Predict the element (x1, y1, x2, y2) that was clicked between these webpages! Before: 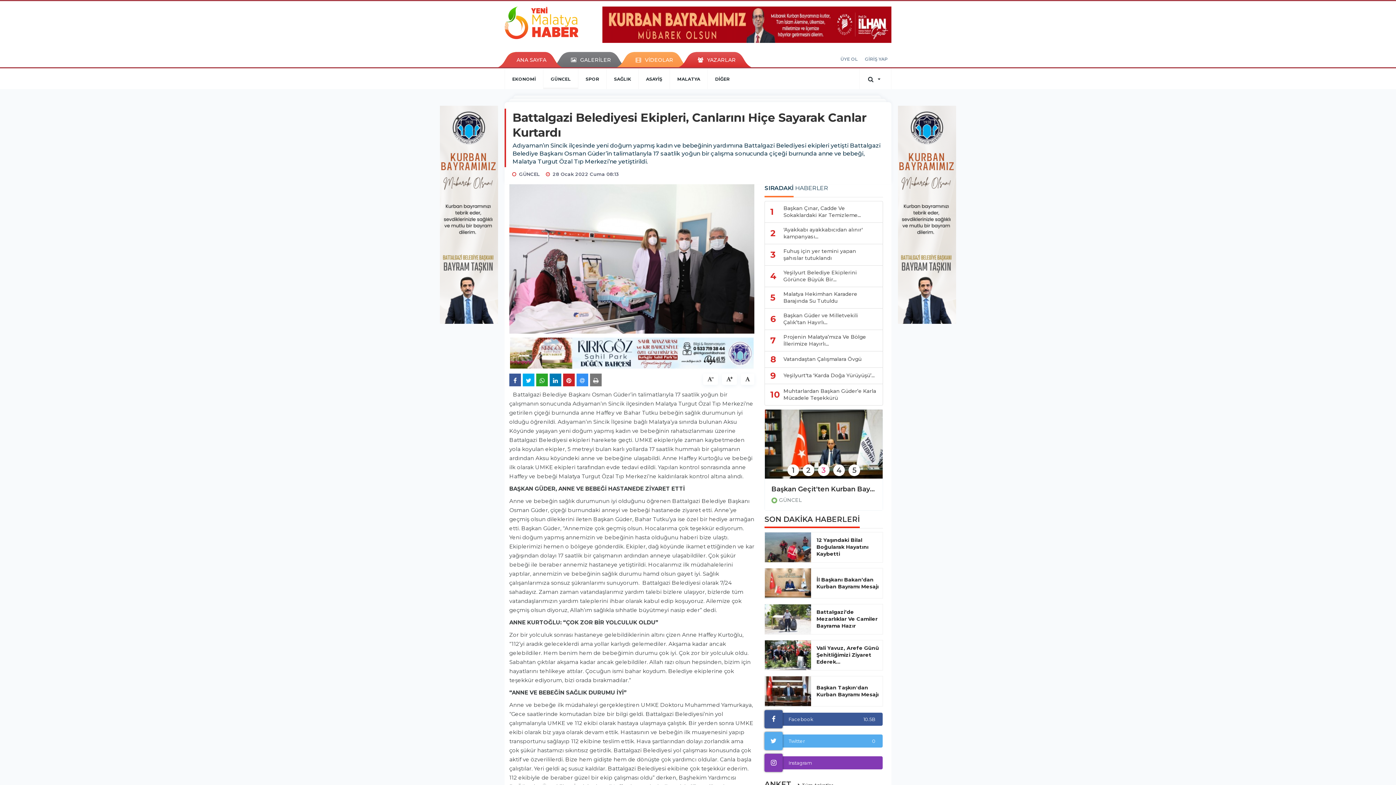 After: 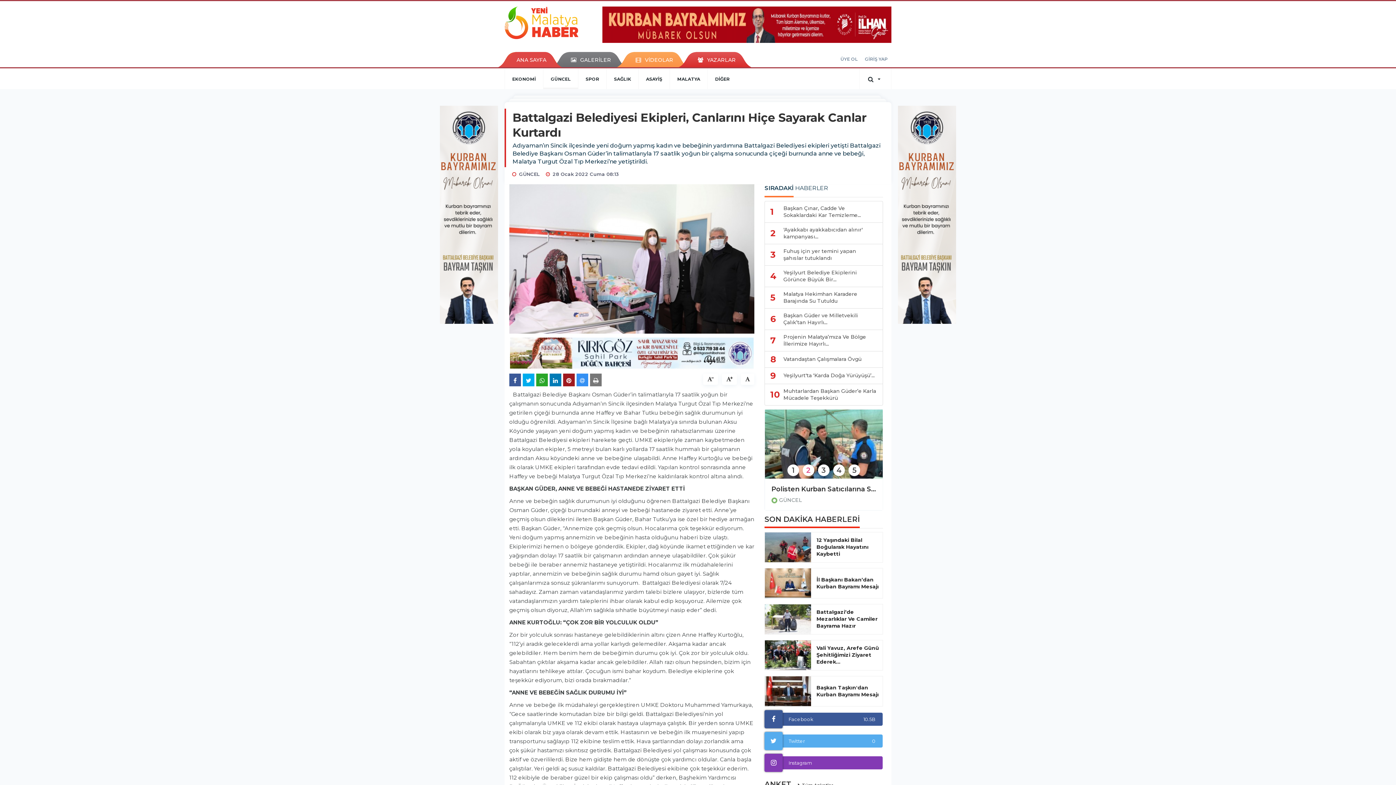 Action: bbox: (563, 373, 574, 386)